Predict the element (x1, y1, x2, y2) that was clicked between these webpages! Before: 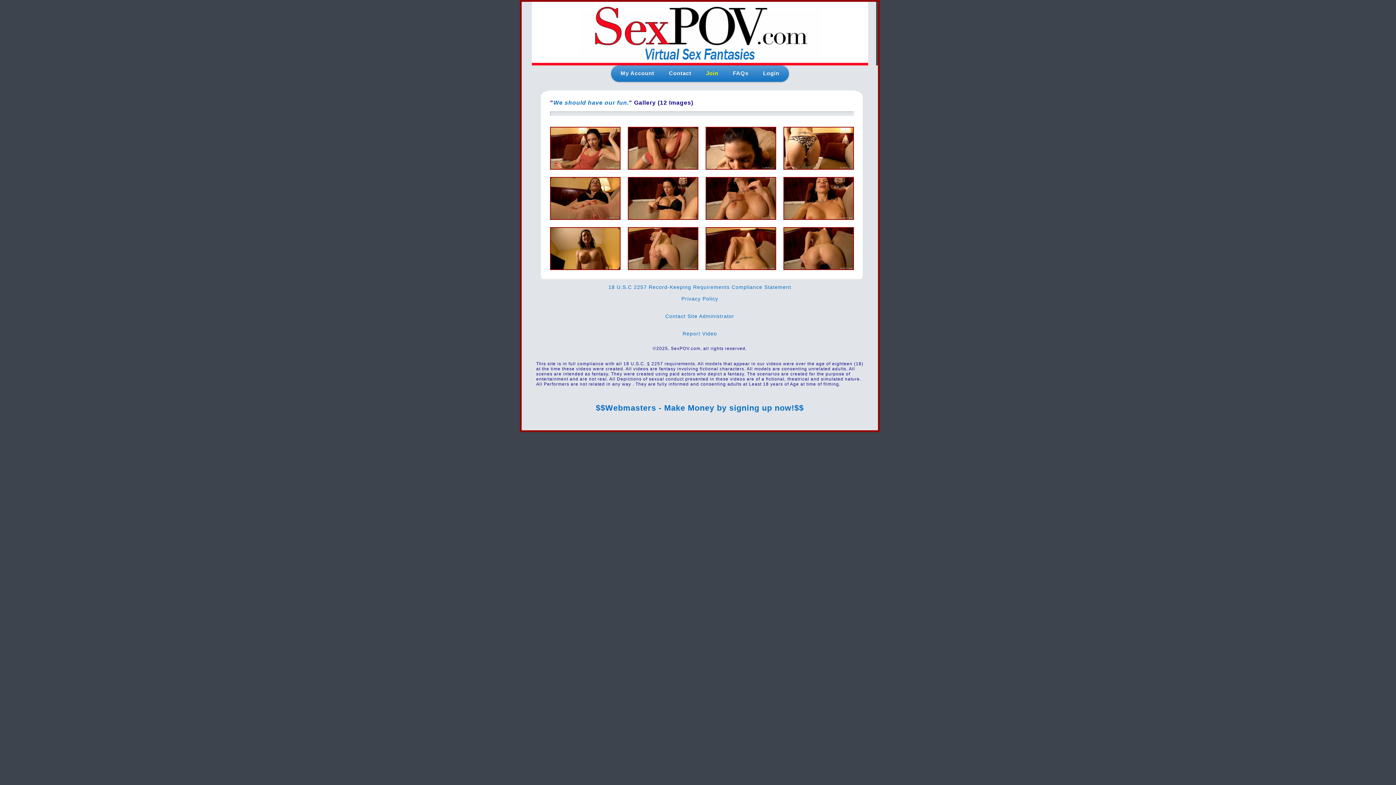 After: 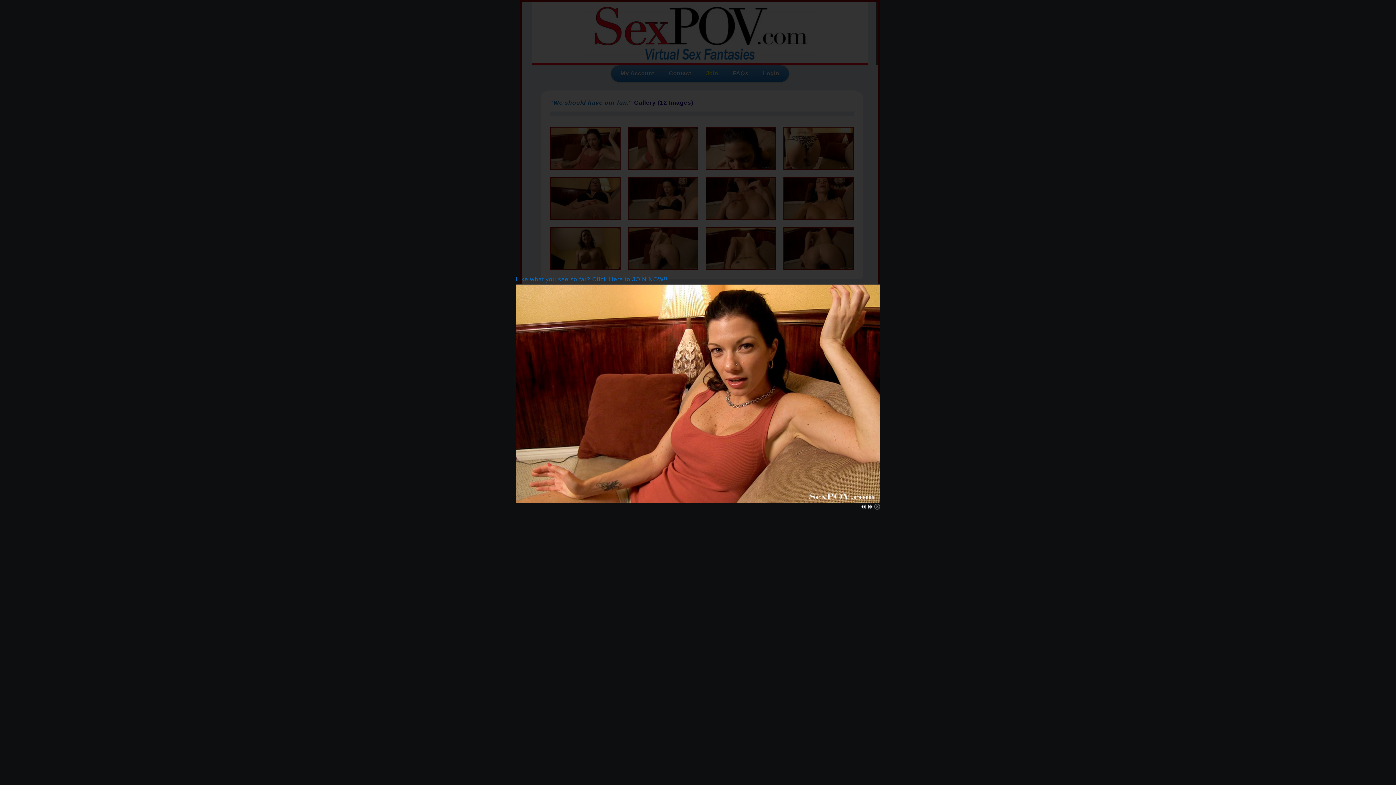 Action: bbox: (550, 165, 620, 170)